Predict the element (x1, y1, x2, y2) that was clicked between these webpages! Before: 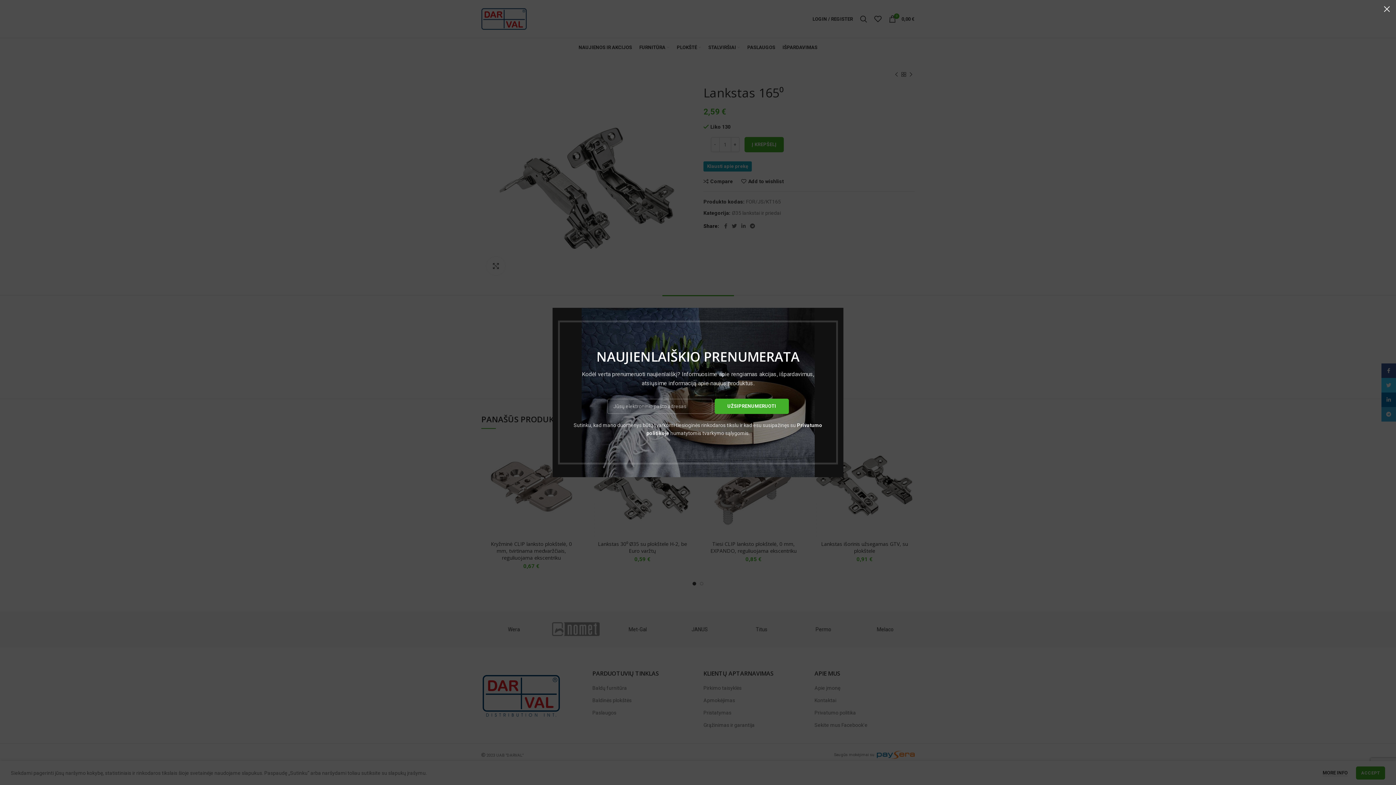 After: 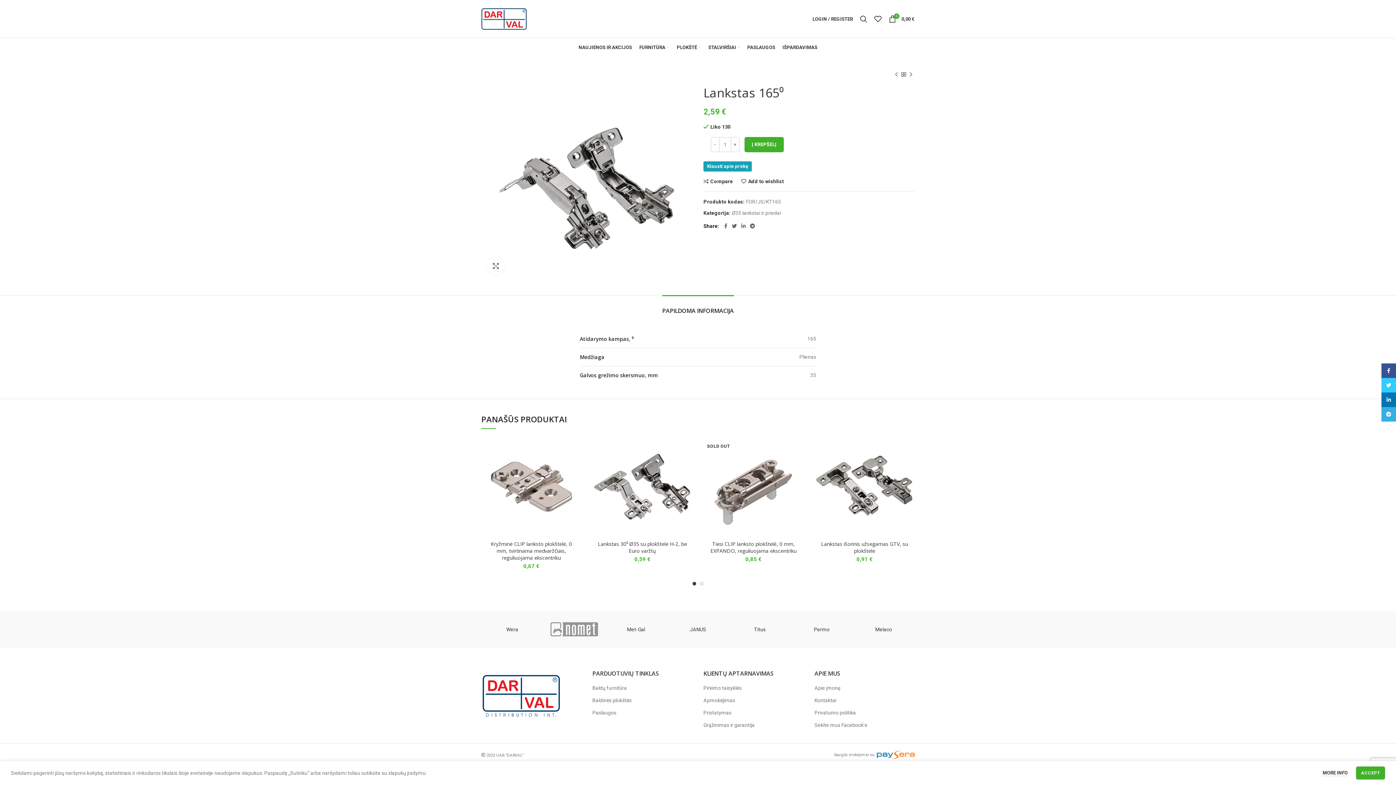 Action: bbox: (1378, 0, 1396, 18) label: ×